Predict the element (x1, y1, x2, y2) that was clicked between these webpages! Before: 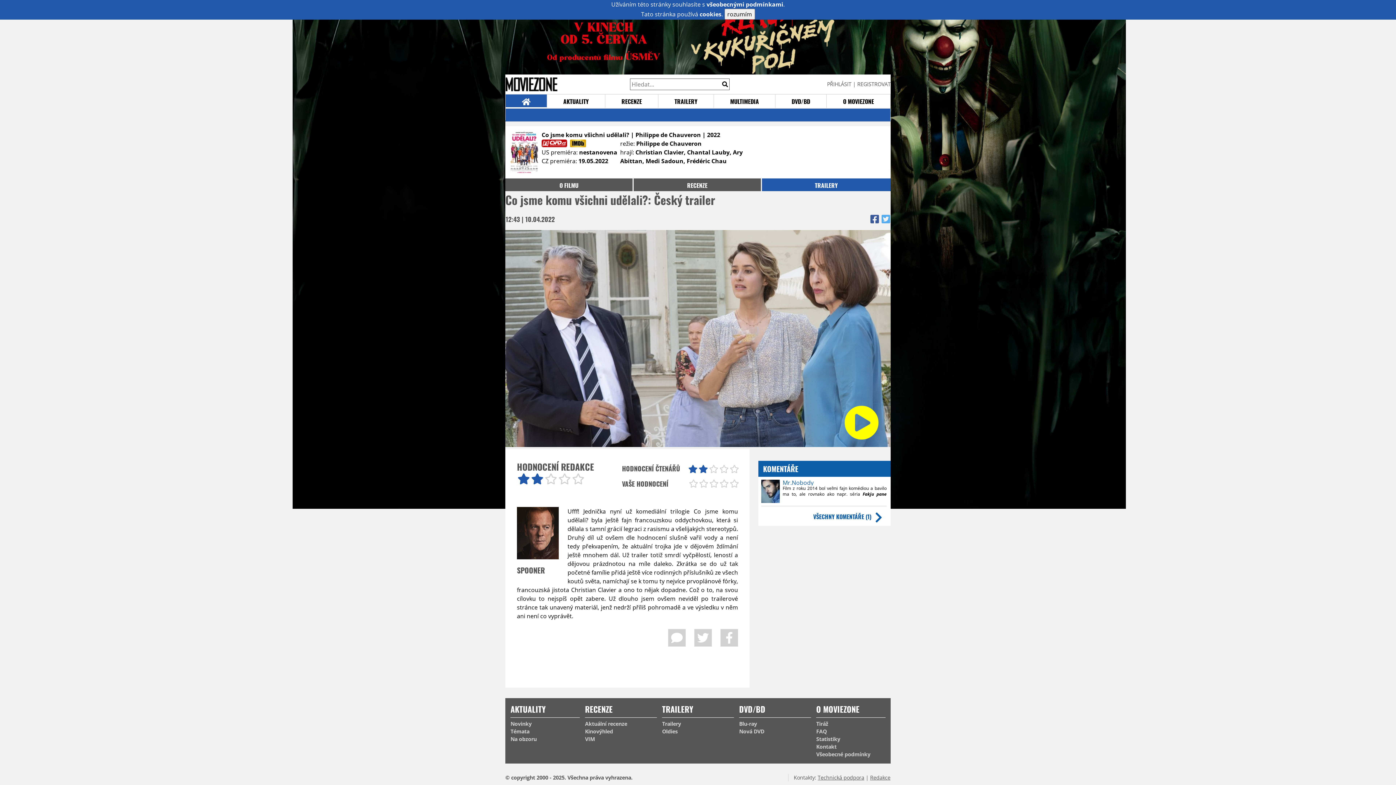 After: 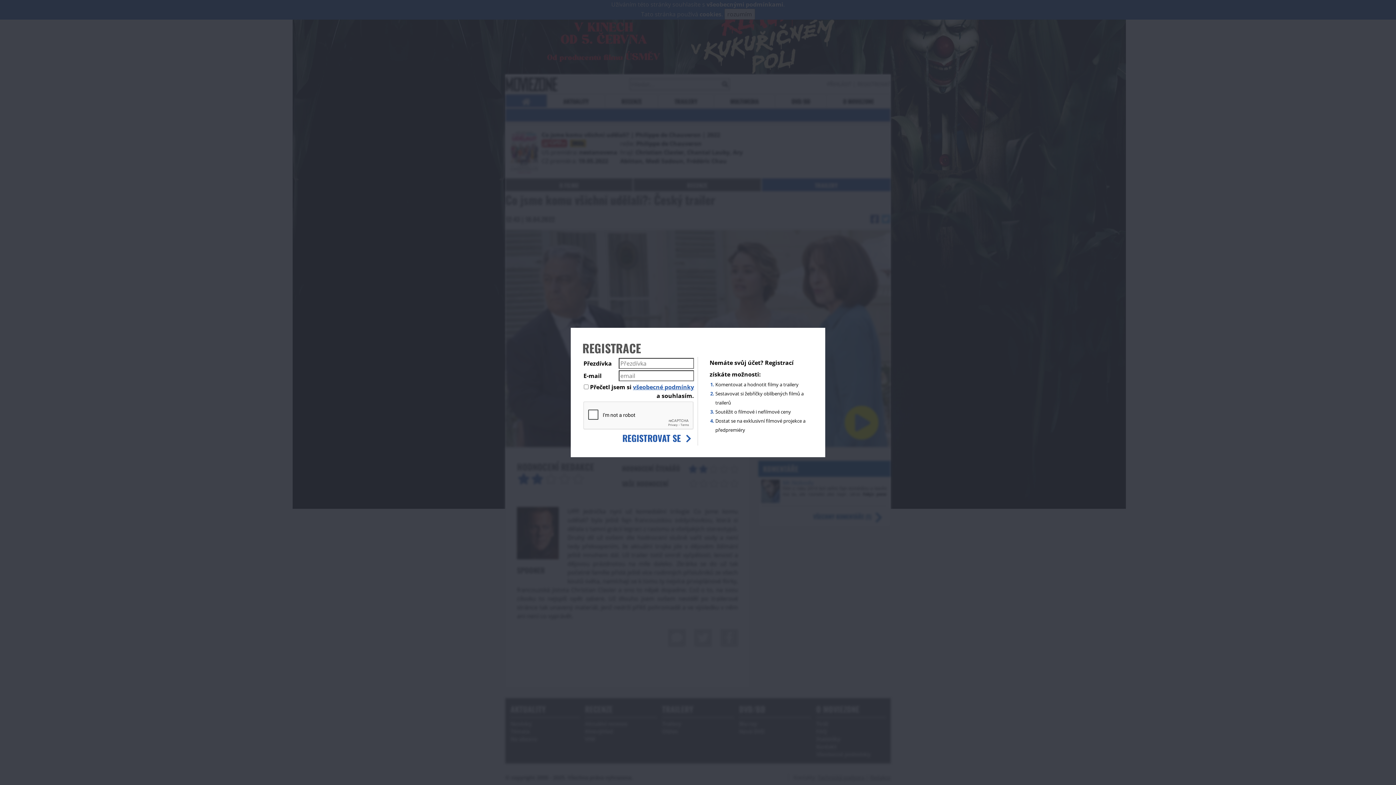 Action: bbox: (857, 80, 890, 87) label: REGISTROVAT